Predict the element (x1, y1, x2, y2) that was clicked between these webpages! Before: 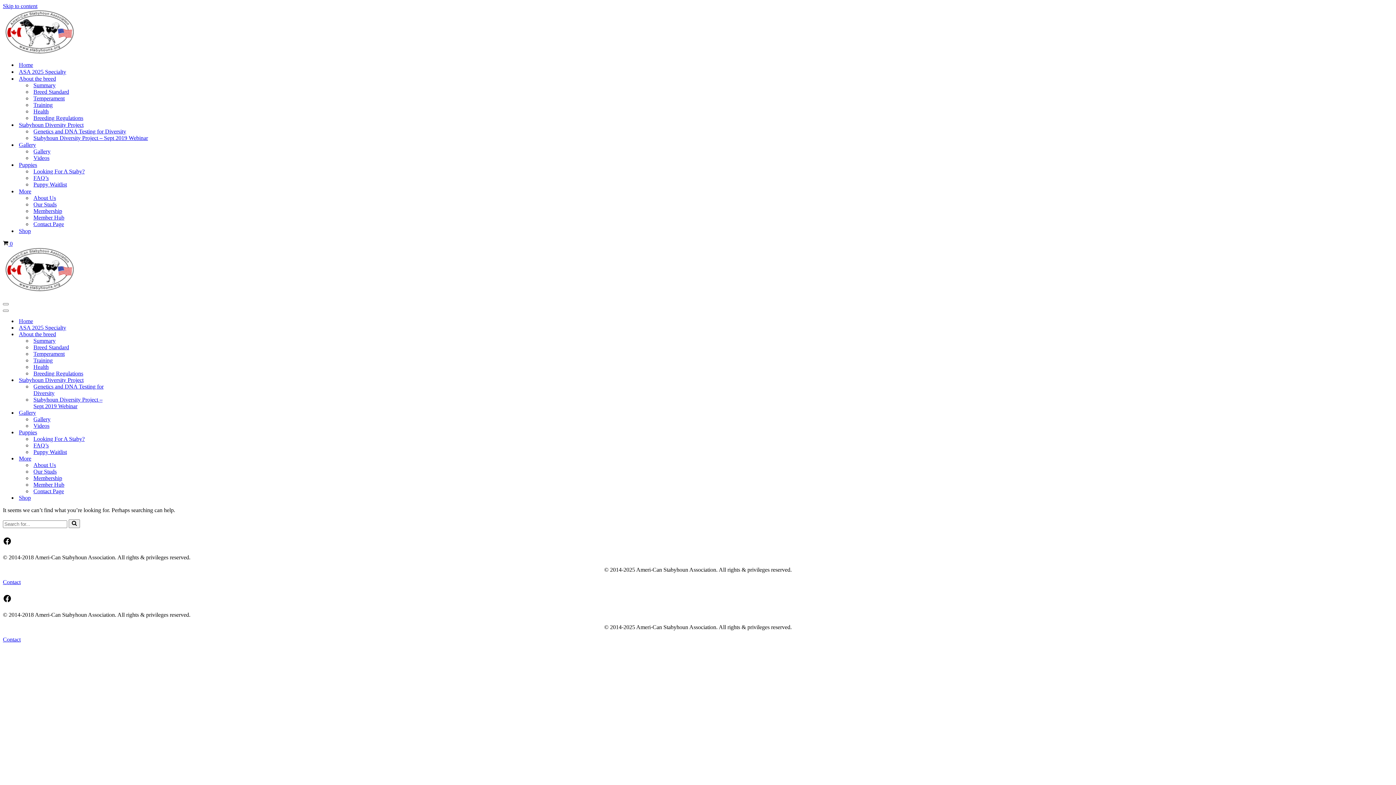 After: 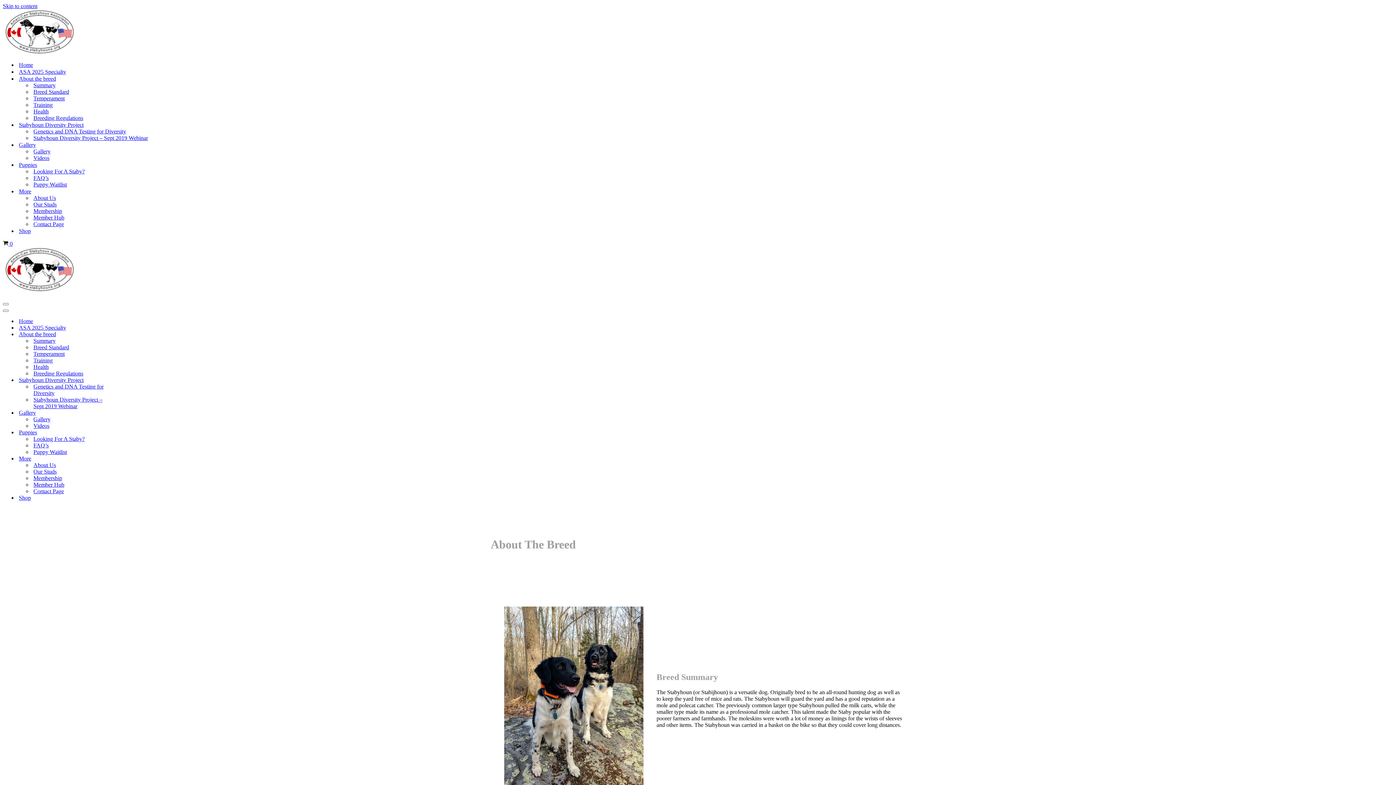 Action: label: About the breed bbox: (18, 75, 56, 82)